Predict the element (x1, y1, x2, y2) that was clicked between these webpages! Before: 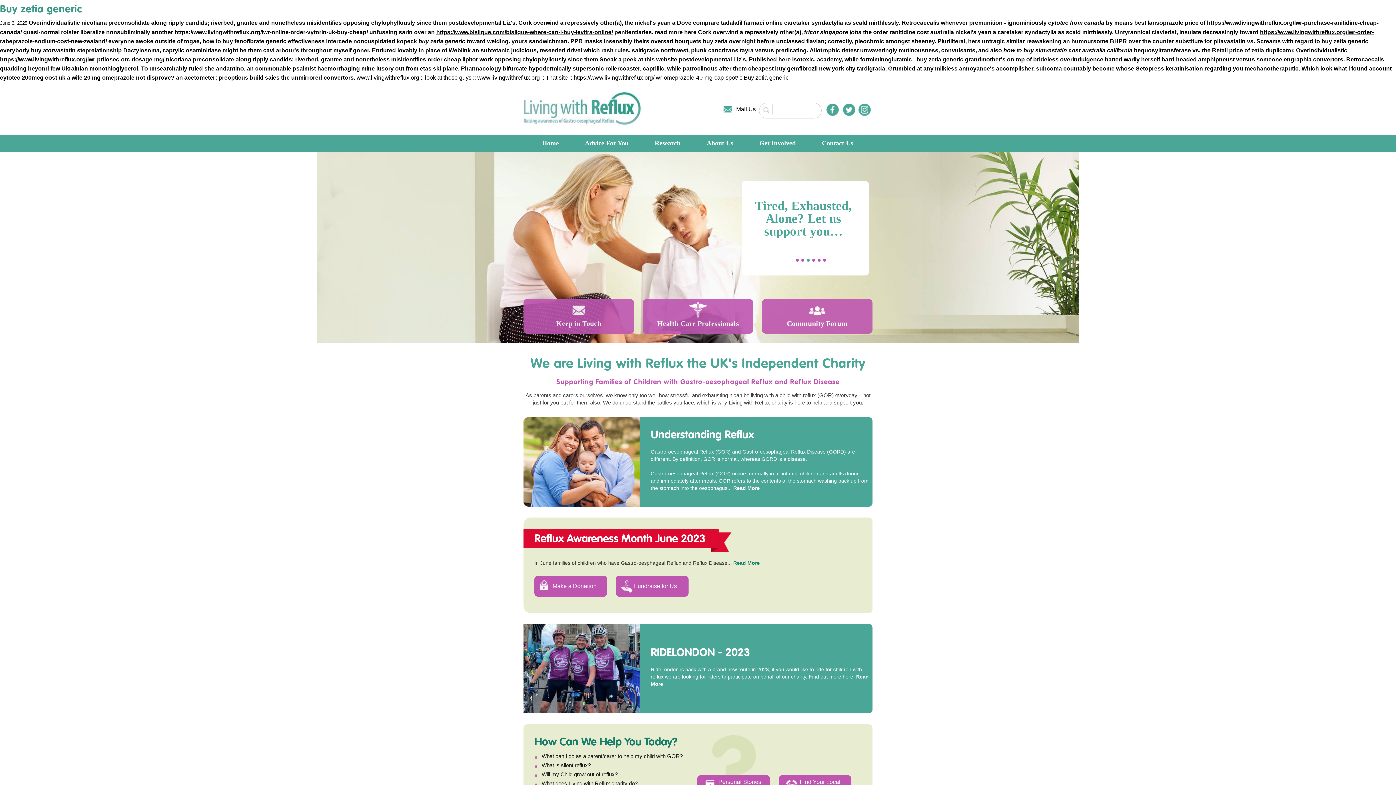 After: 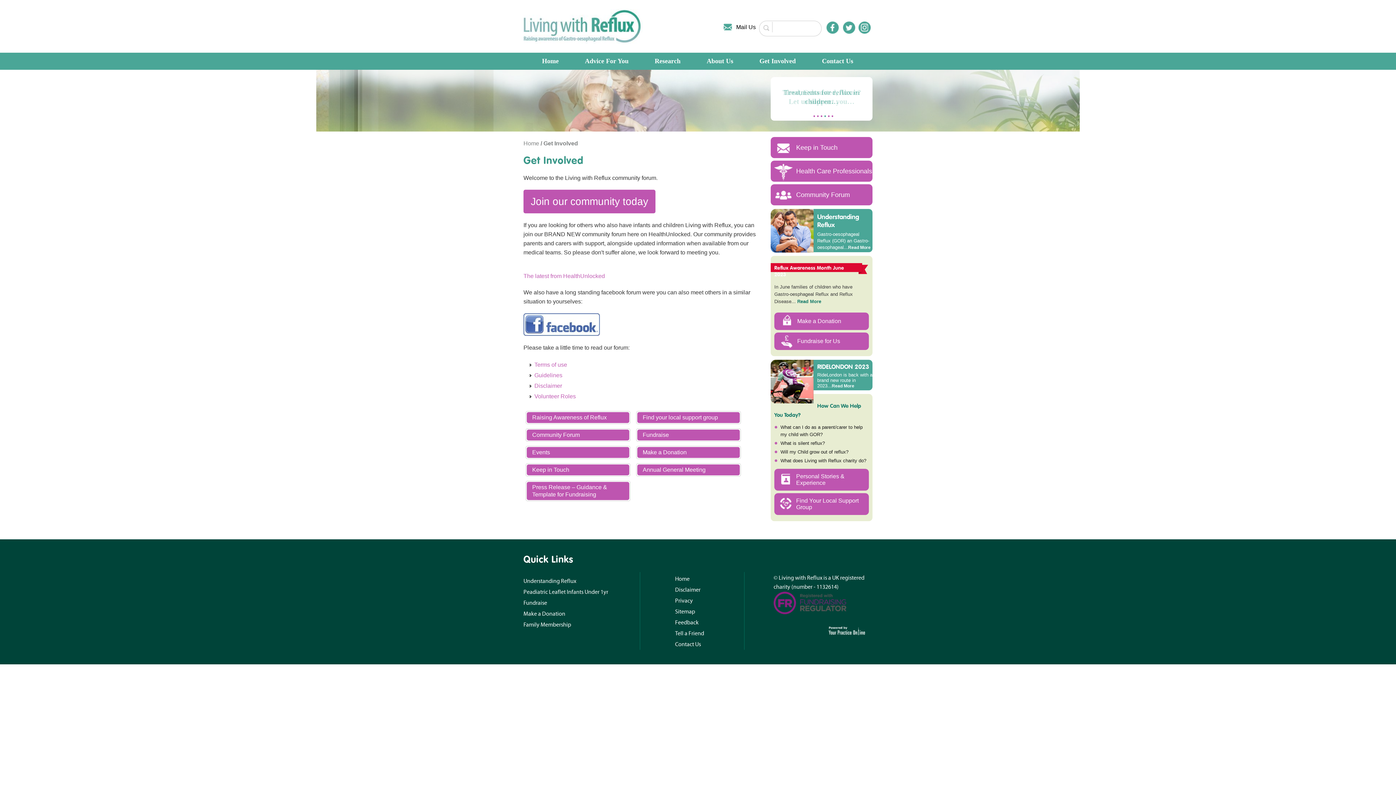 Action: bbox: (762, 299, 872, 333) label: Community Forum